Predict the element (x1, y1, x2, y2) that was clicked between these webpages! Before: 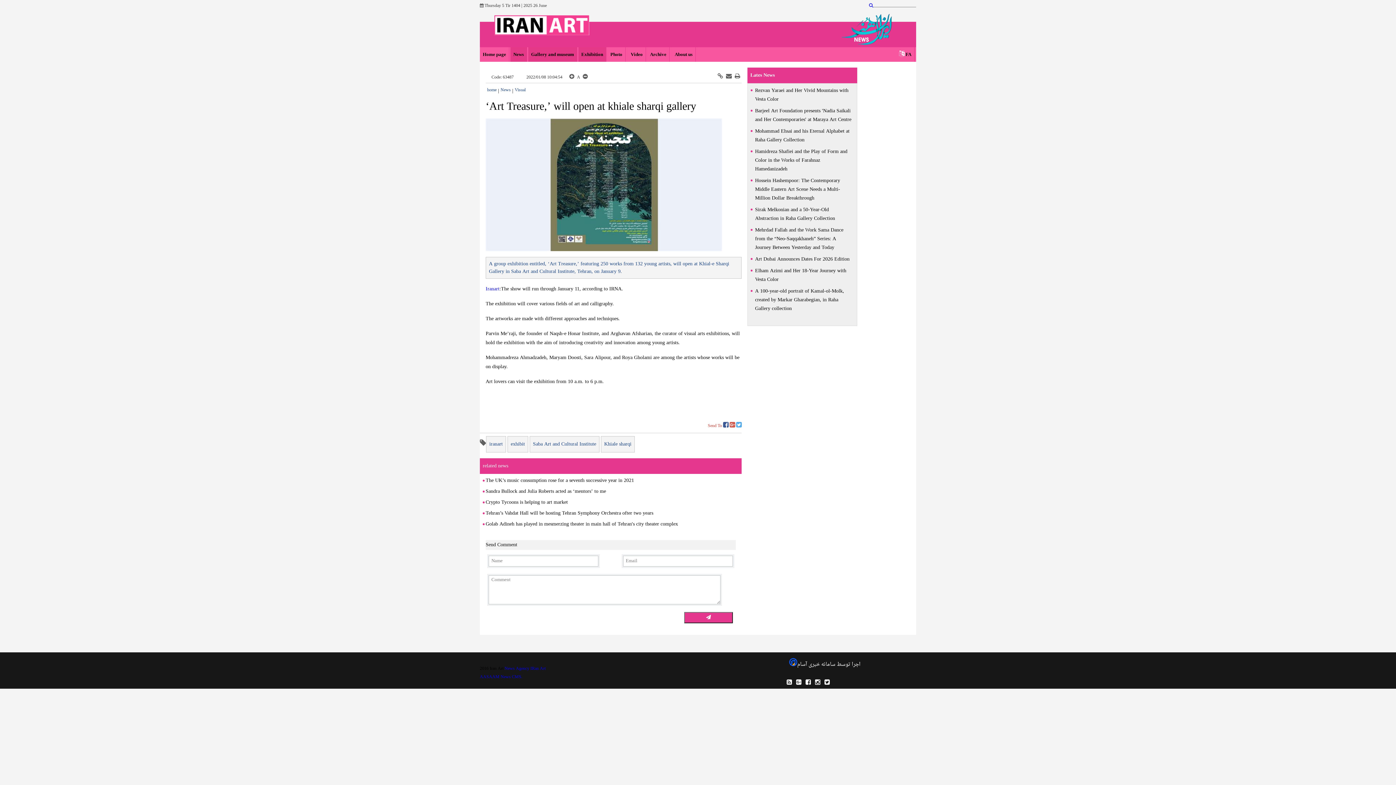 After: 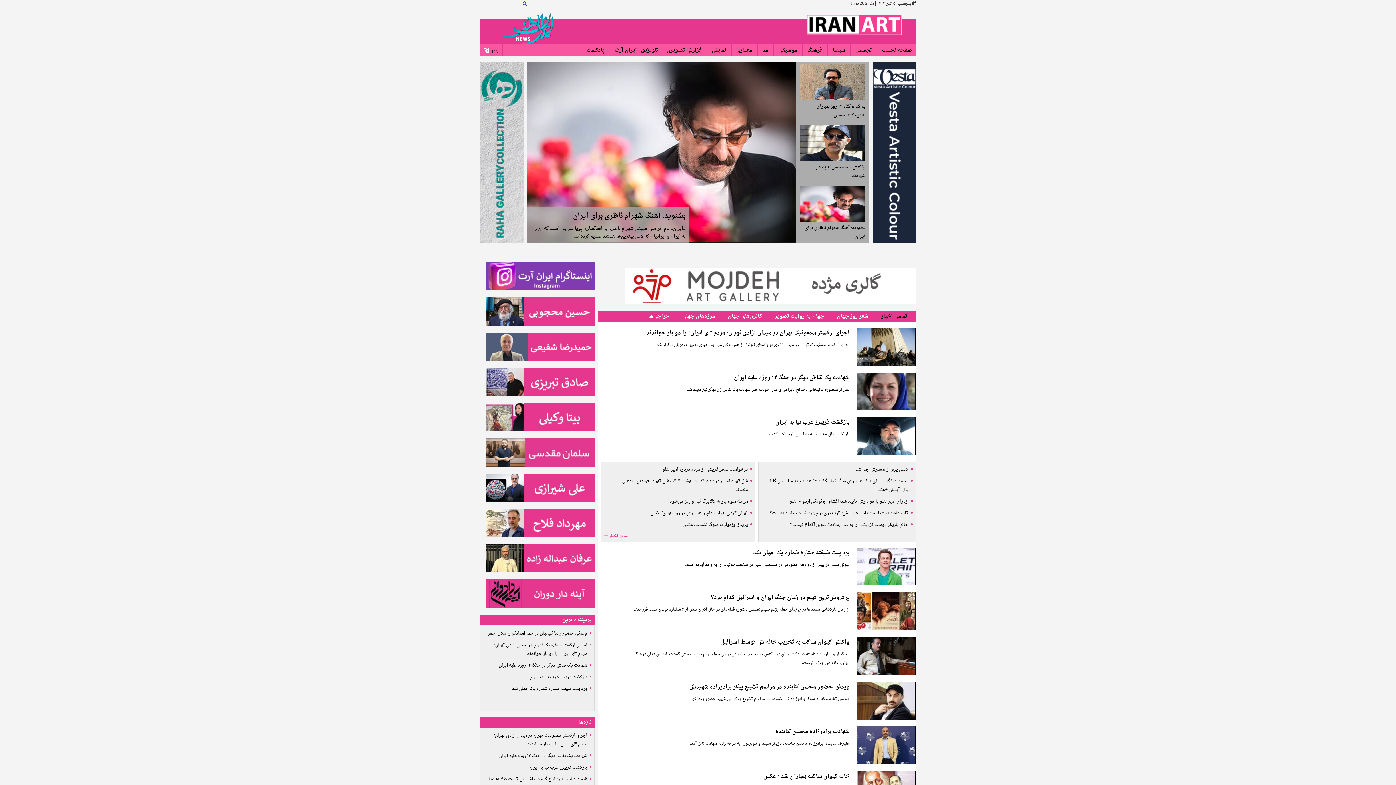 Action: bbox: (487, 86, 496, 94) label: home